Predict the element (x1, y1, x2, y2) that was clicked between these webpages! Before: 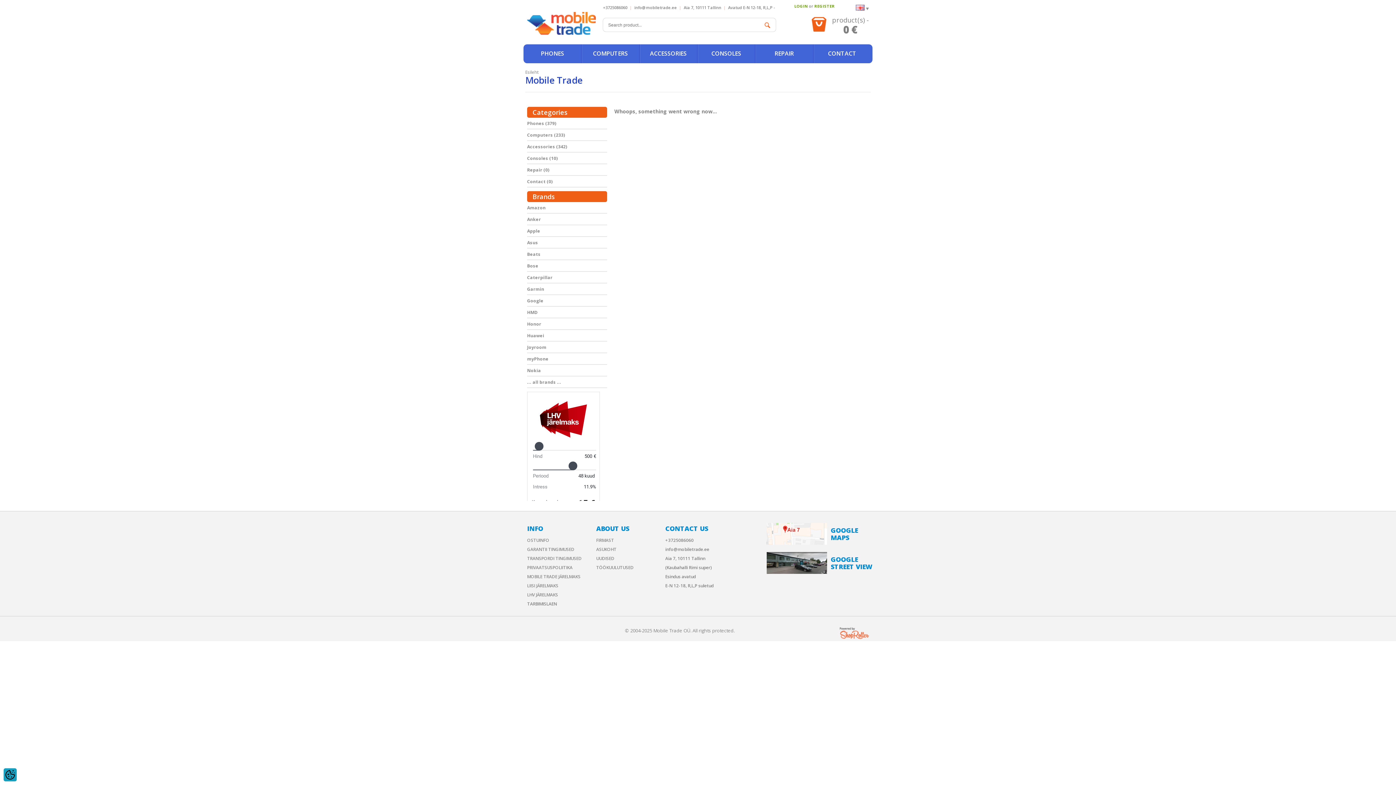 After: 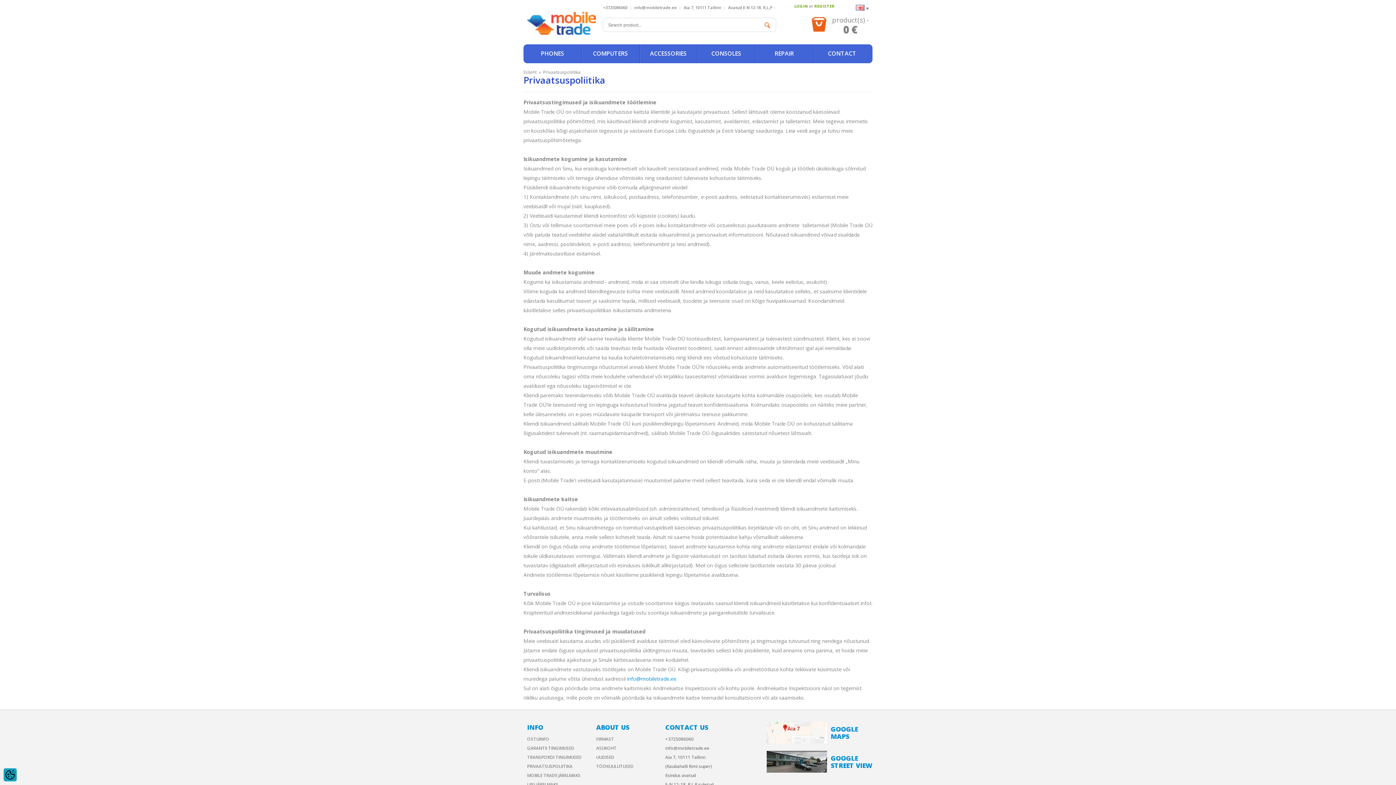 Action: bbox: (527, 564, 572, 570) label: PRIVAATSUSPOLIITIKA